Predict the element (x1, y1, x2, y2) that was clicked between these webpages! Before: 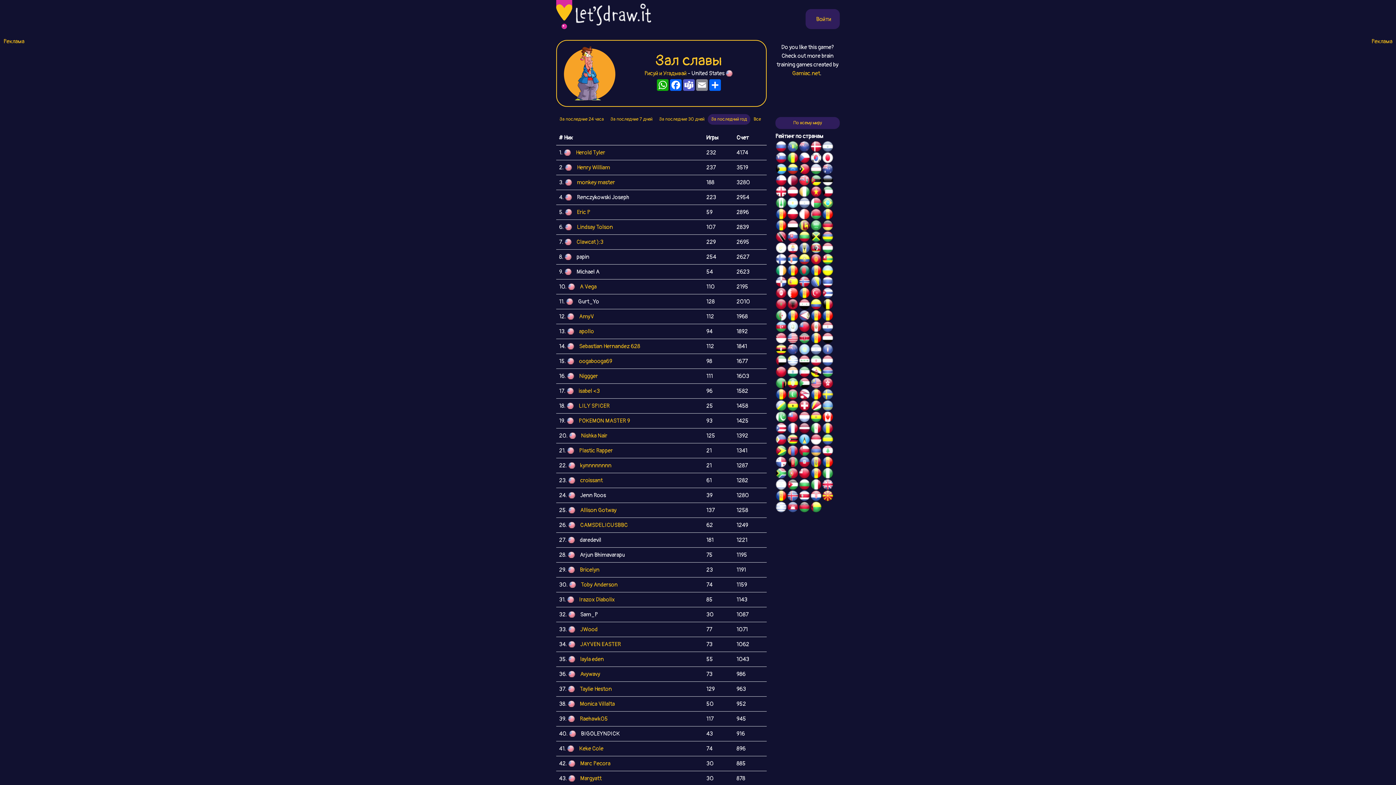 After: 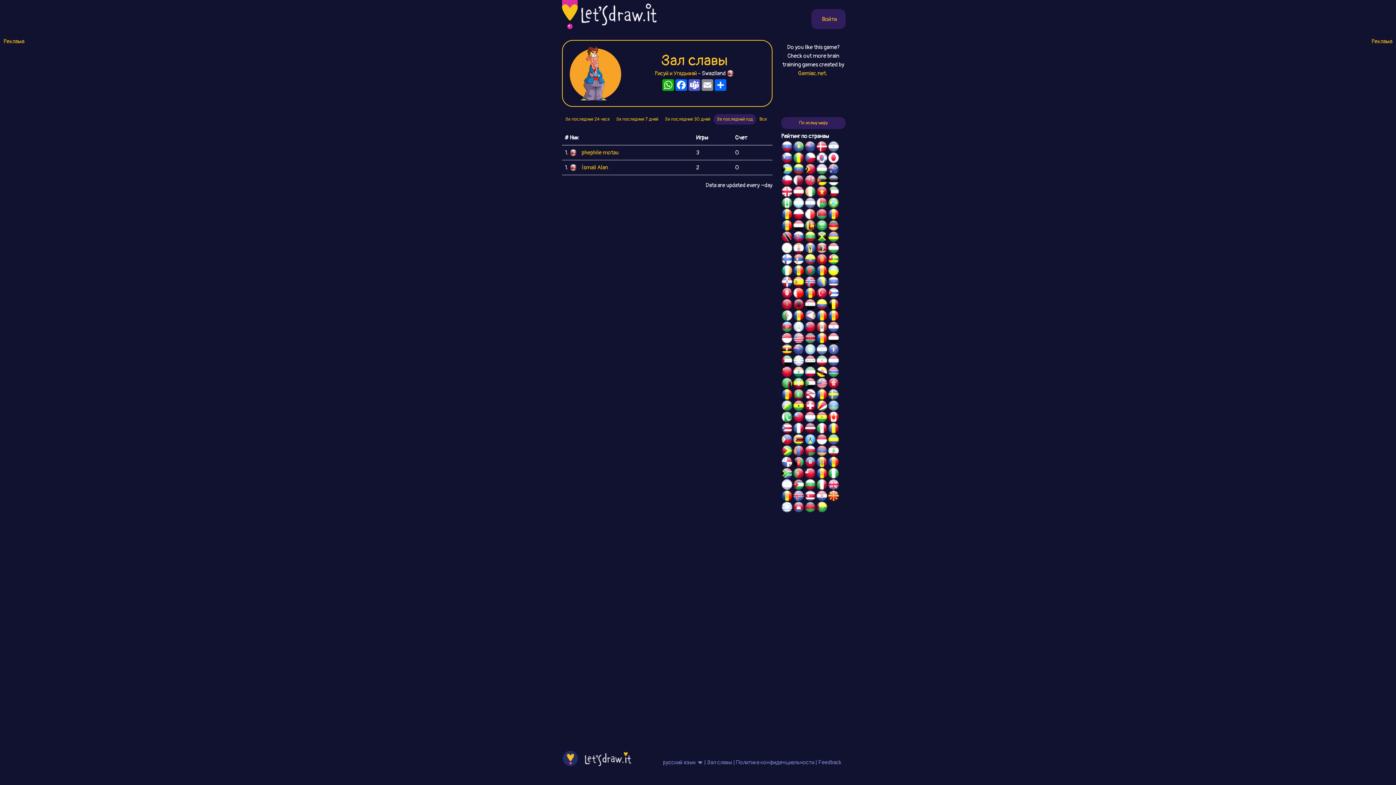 Action: bbox: (810, 245, 822, 252)